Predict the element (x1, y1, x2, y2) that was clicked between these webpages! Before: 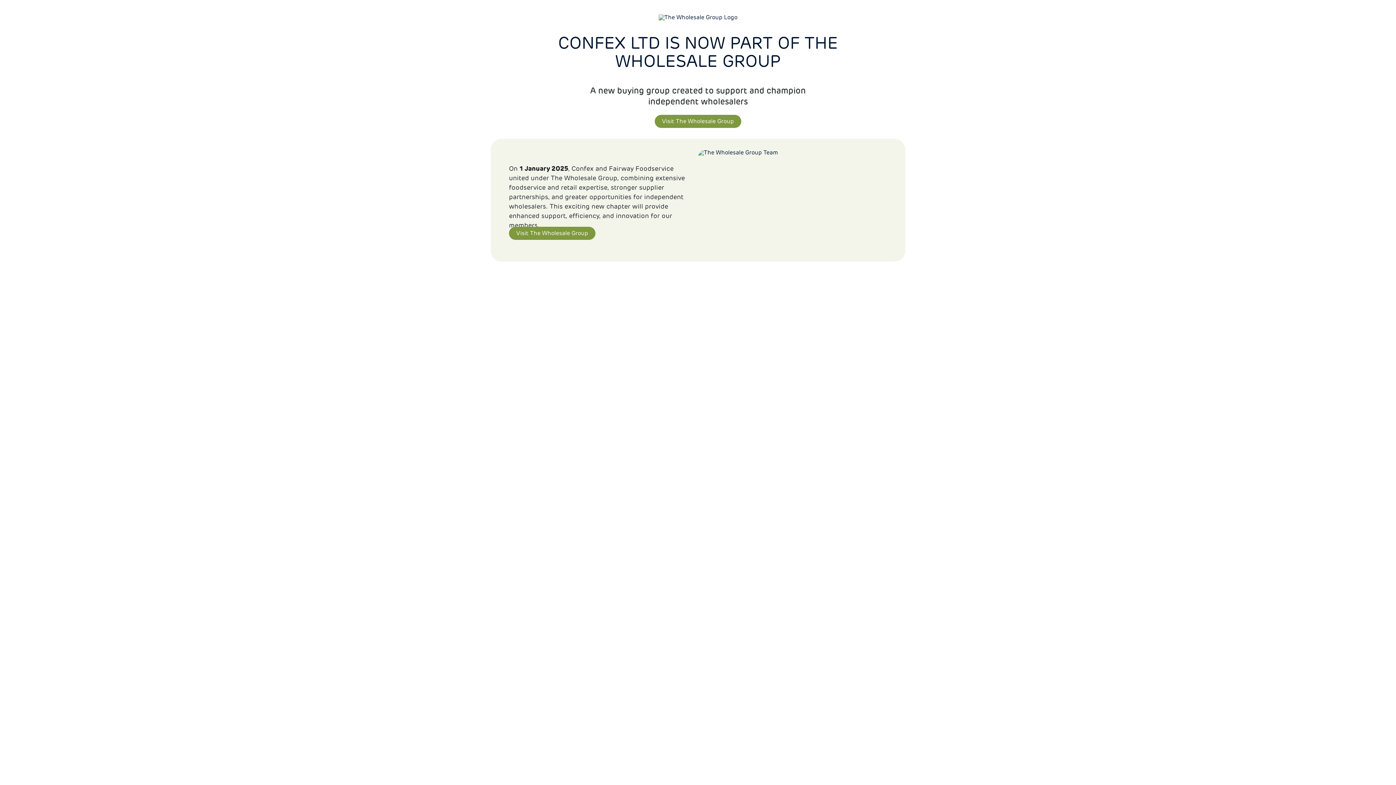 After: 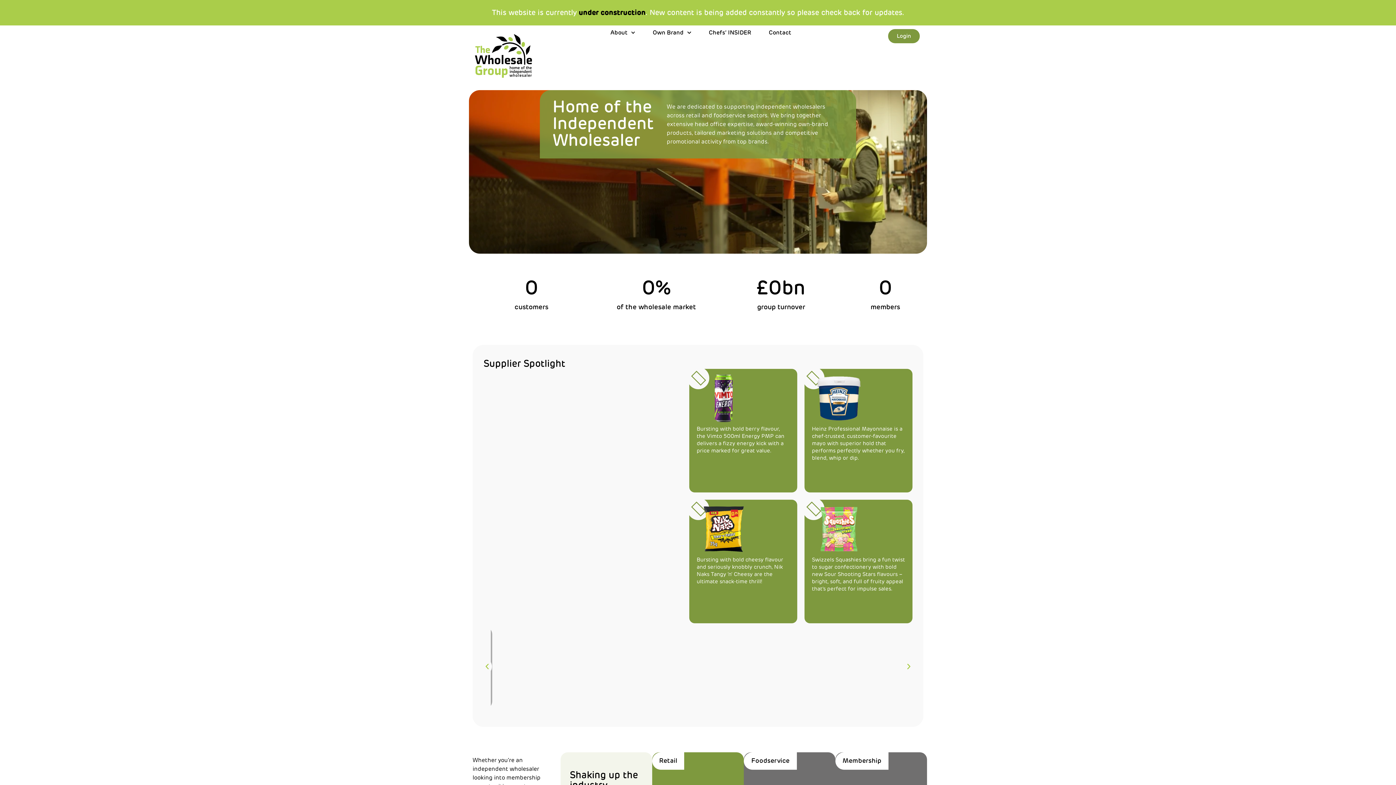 Action: bbox: (509, 226, 595, 240) label: Visit The Wholesale Group